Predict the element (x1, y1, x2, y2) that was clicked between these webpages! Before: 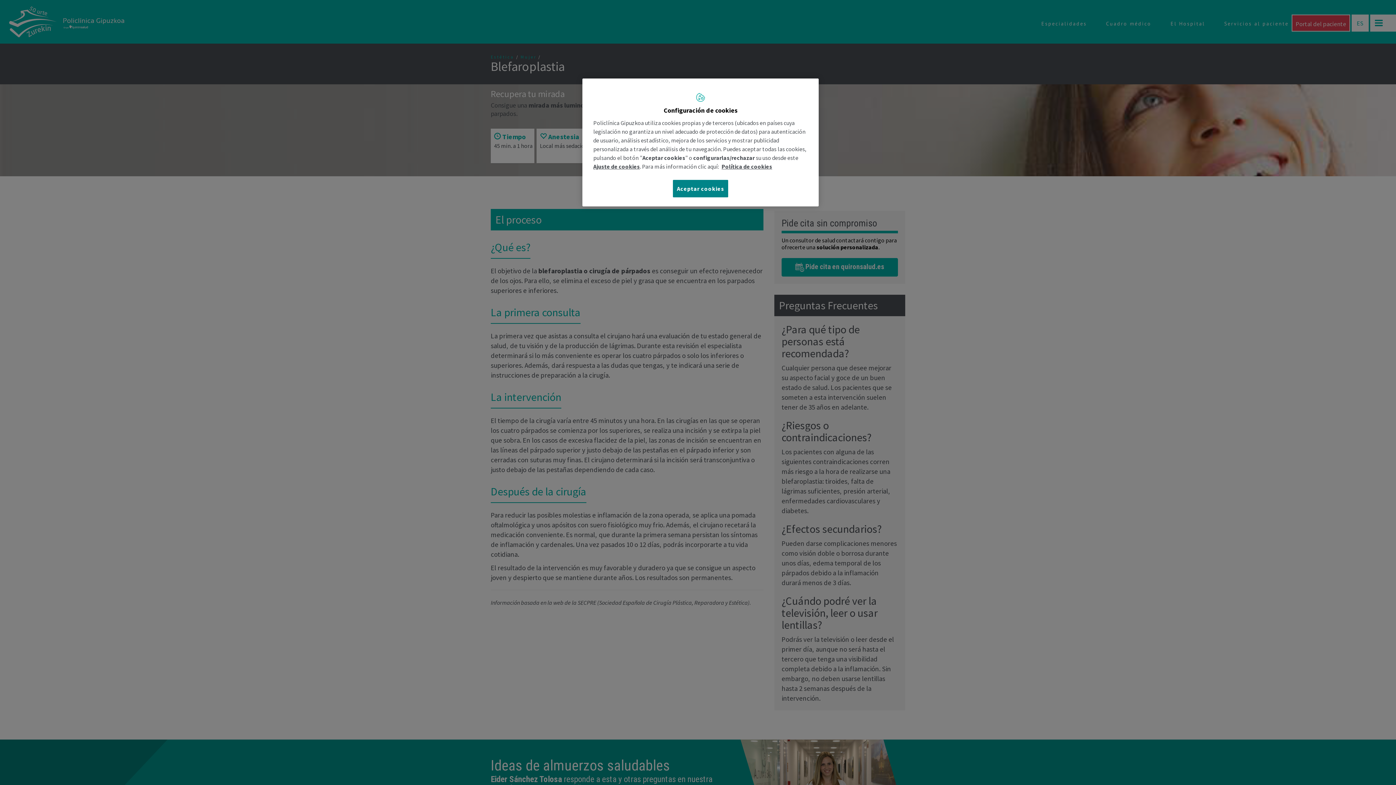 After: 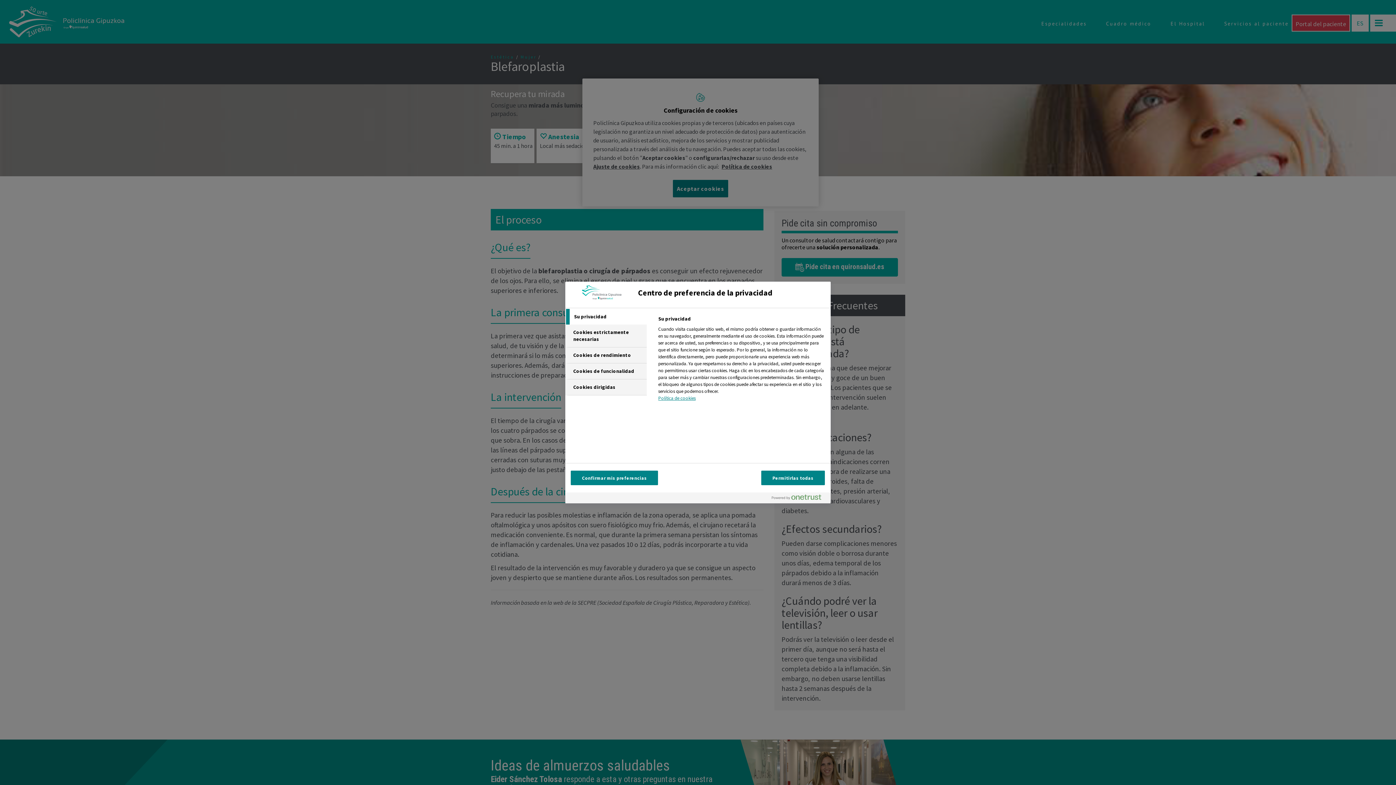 Action: bbox: (593, 162, 640, 170) label: Ajuste de cookies